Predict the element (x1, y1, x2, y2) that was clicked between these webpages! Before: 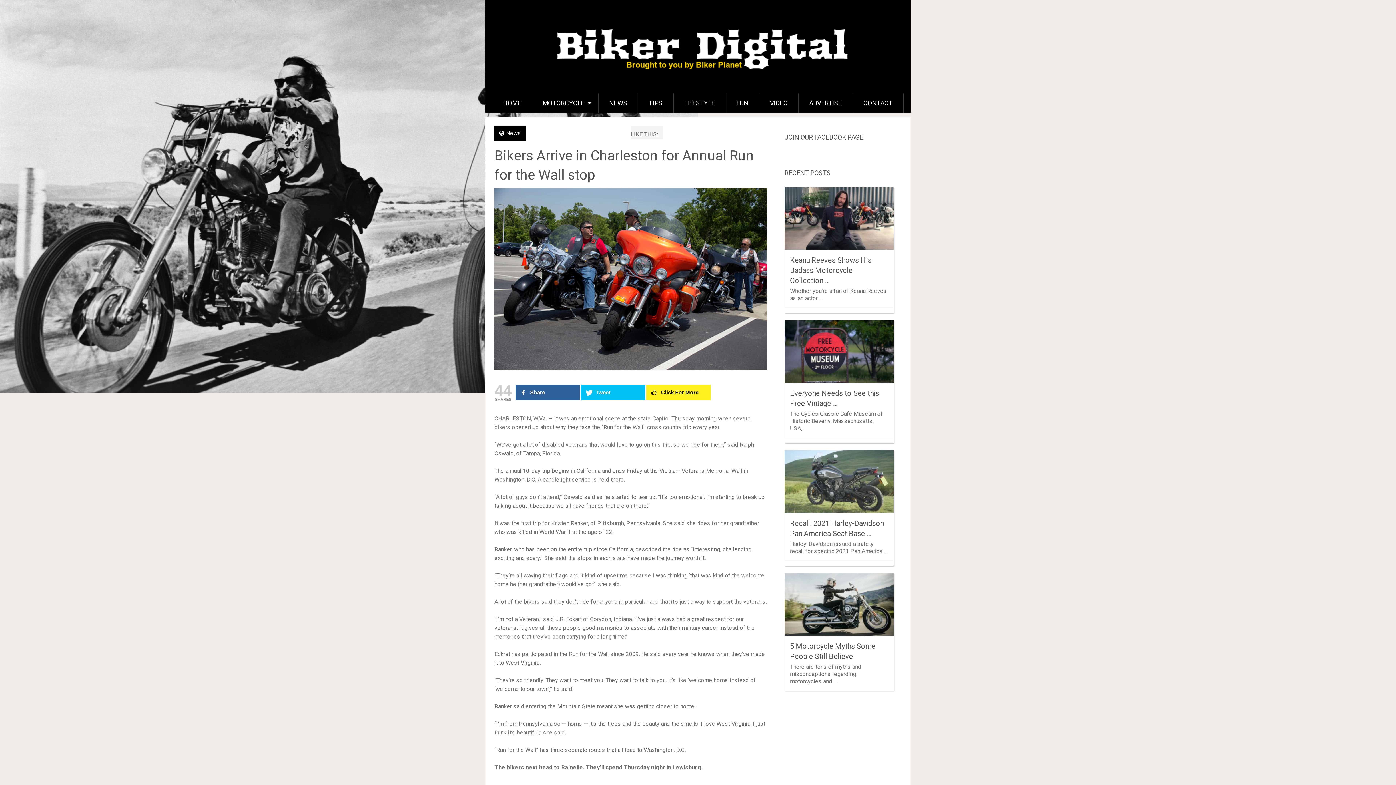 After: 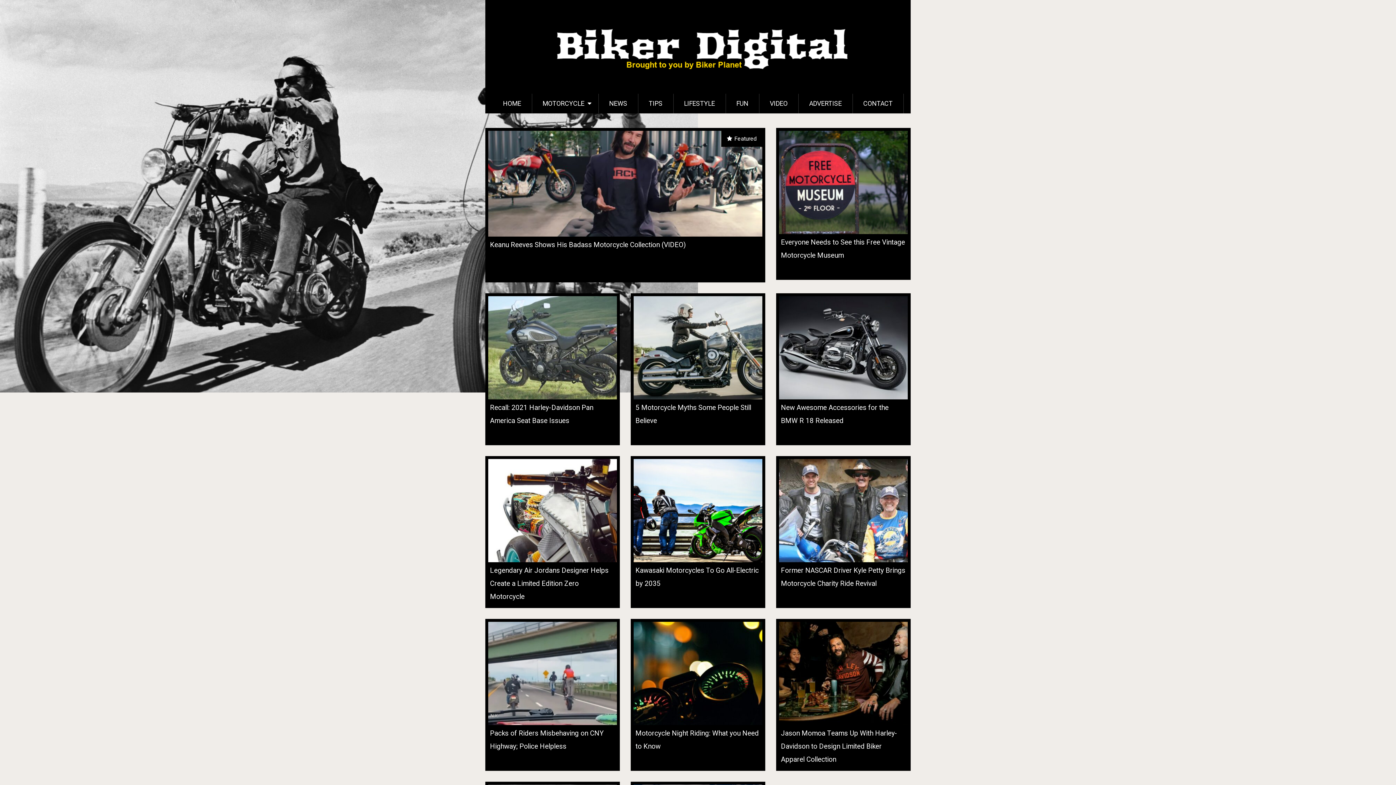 Action: bbox: (492, 93, 531, 113) label: HOME